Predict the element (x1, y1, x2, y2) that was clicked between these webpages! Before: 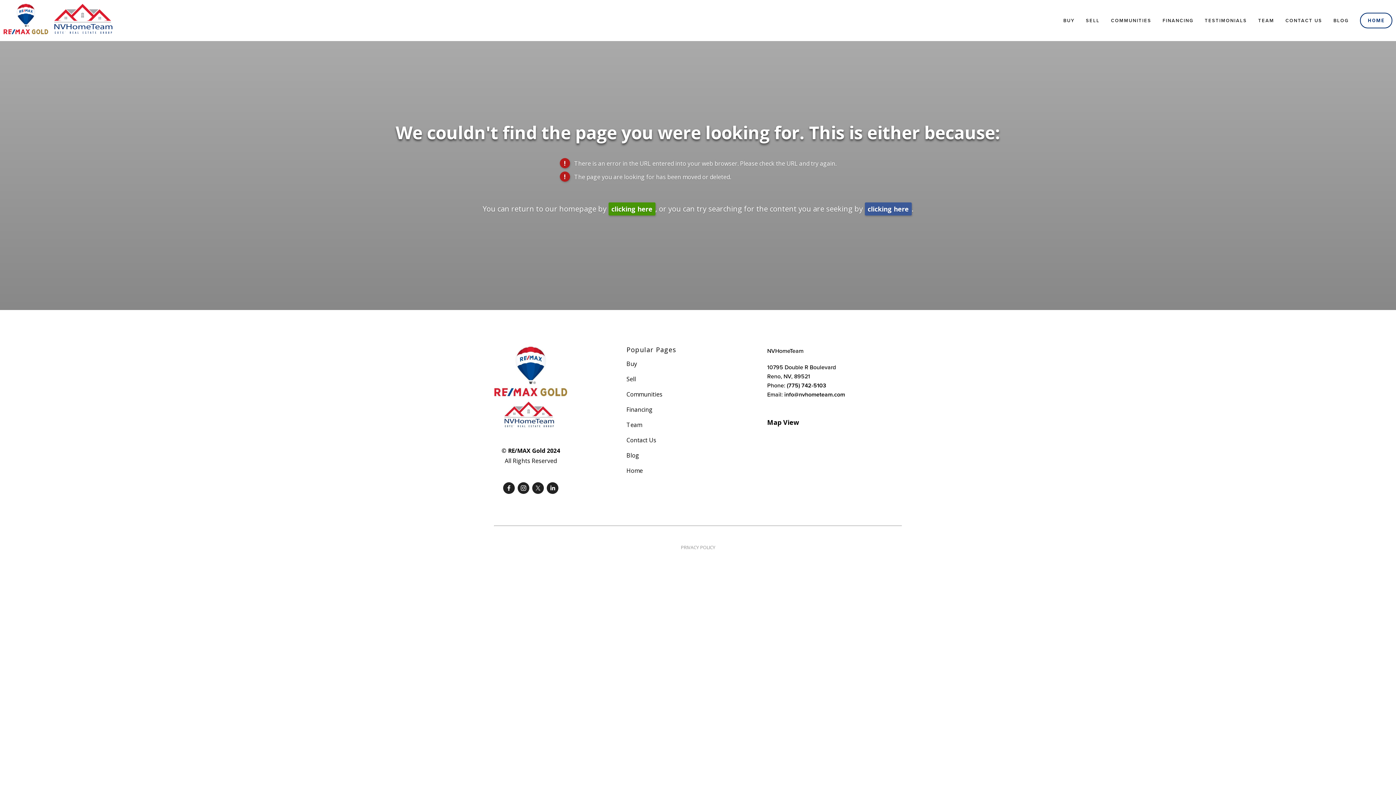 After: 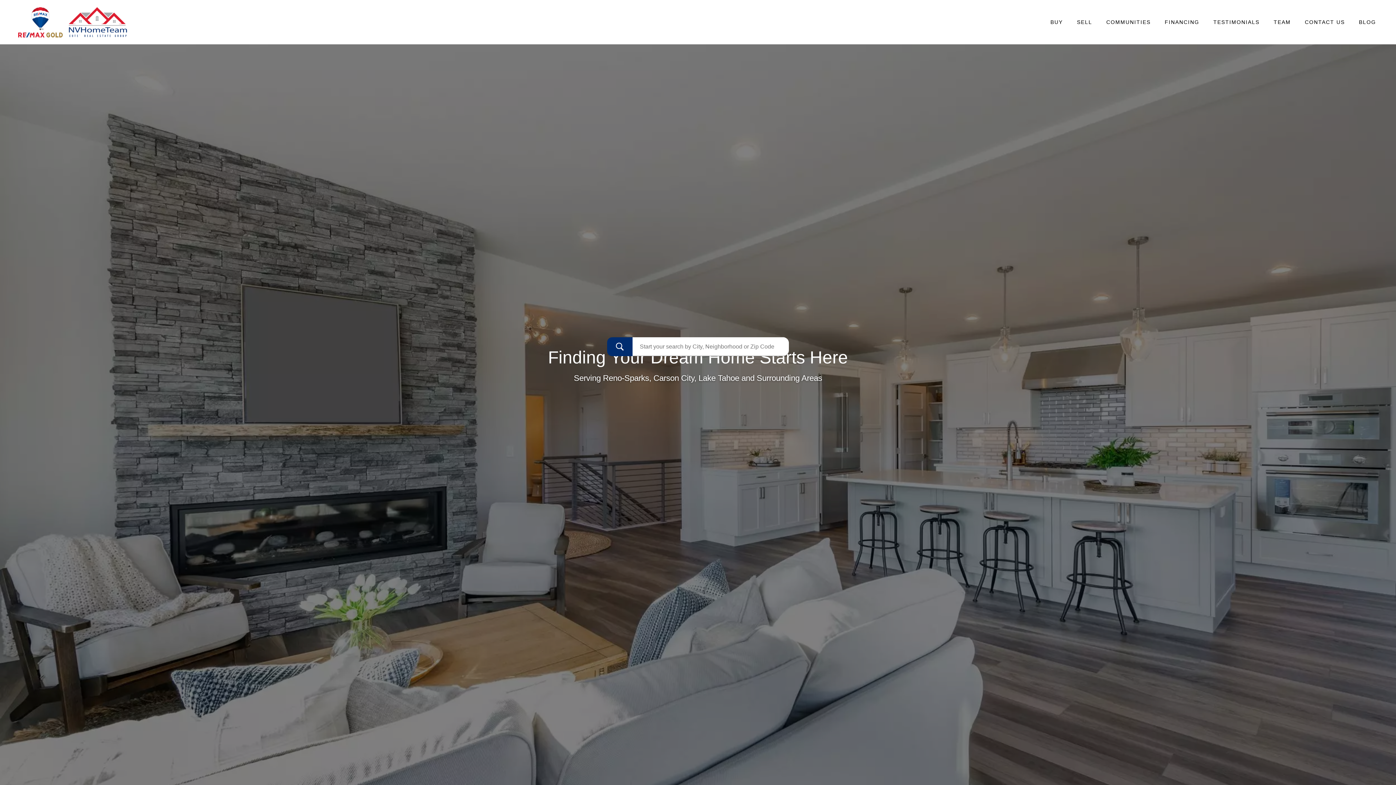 Action: label: HOME bbox: (1360, 12, 1392, 28)